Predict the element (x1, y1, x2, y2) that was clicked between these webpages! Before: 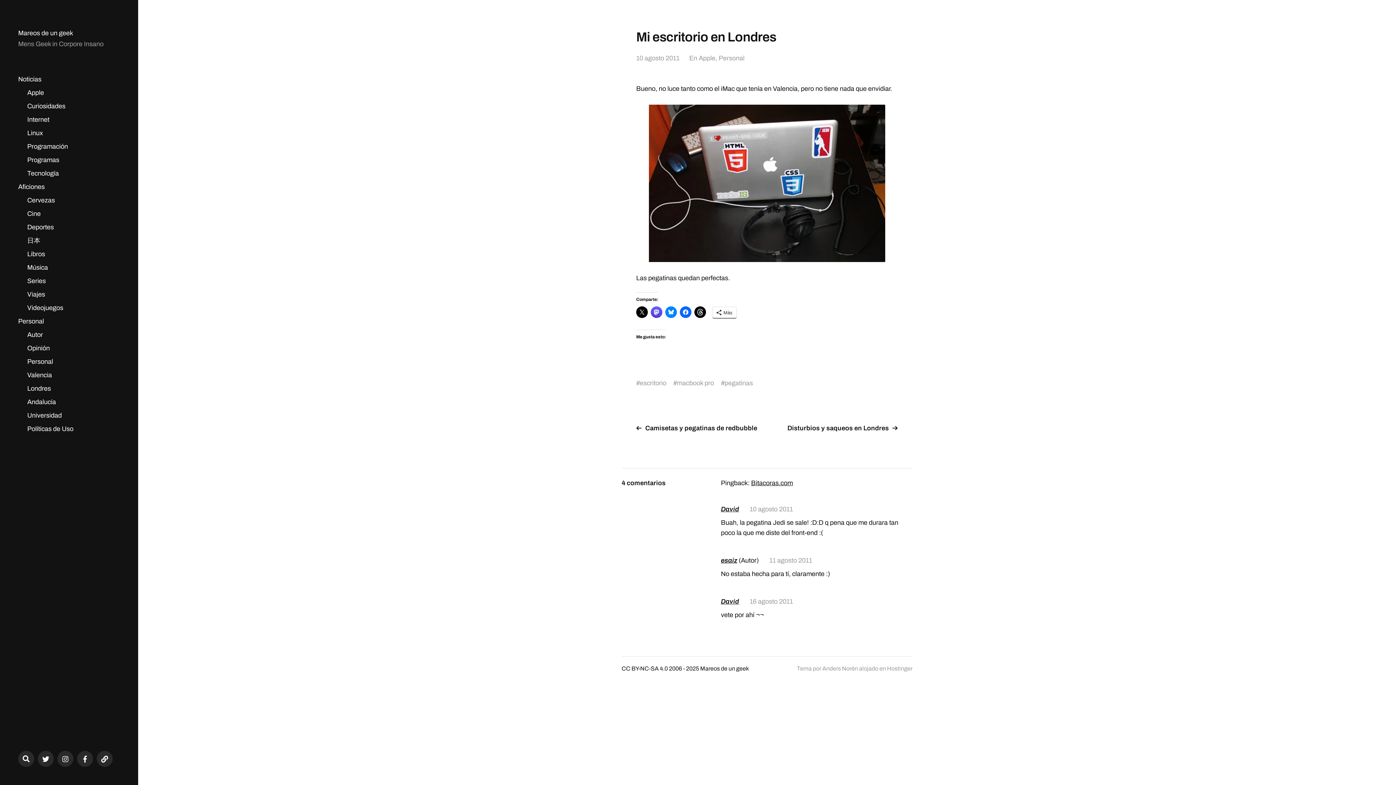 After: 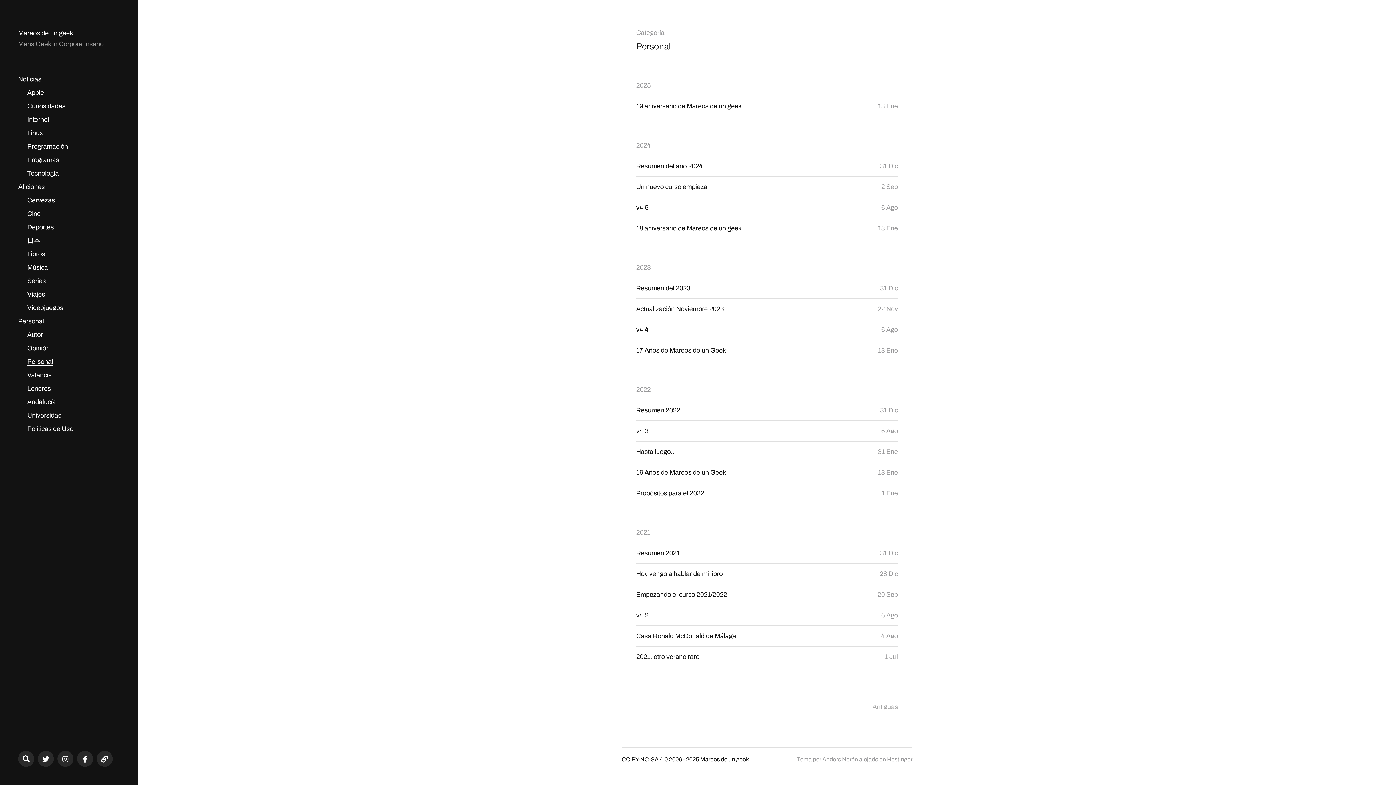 Action: label: Personal bbox: (18, 317, 44, 325)